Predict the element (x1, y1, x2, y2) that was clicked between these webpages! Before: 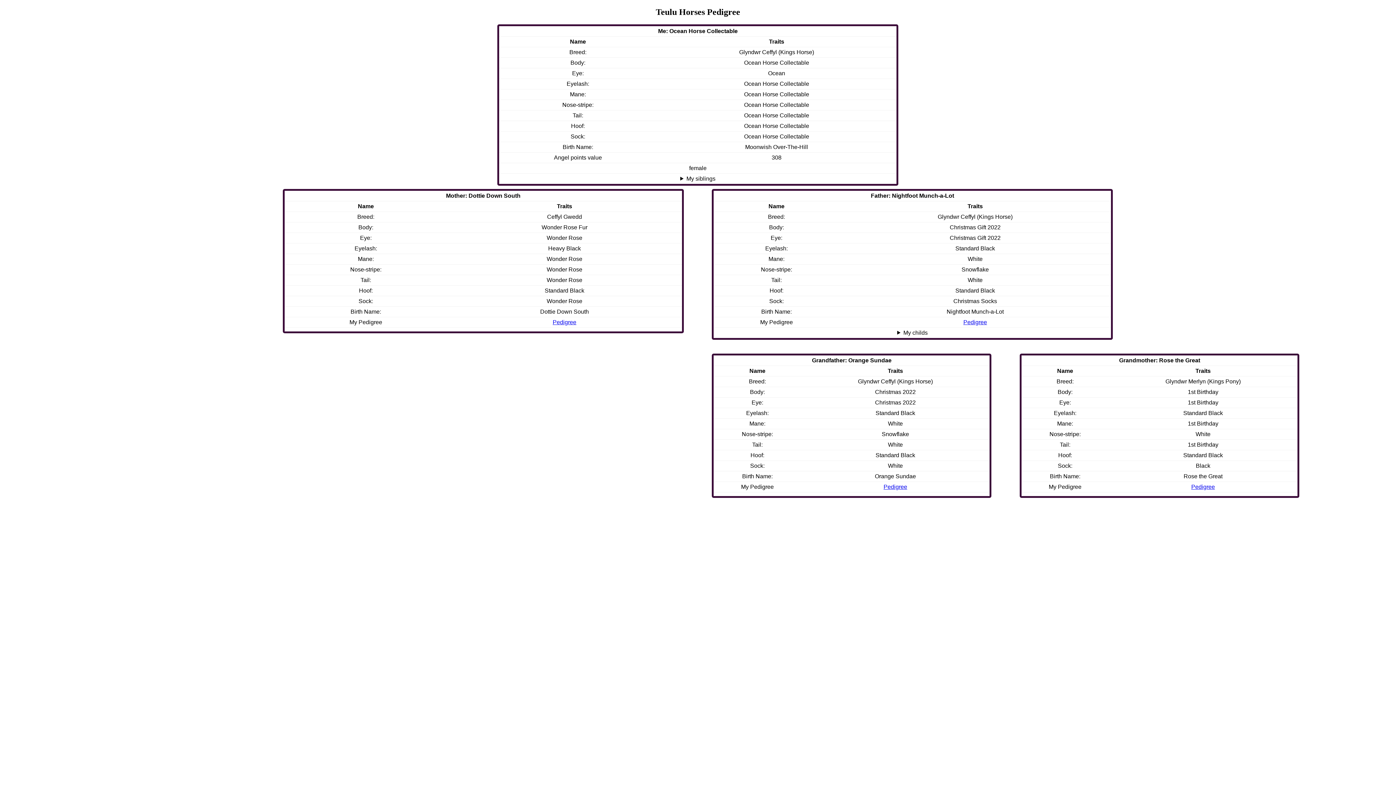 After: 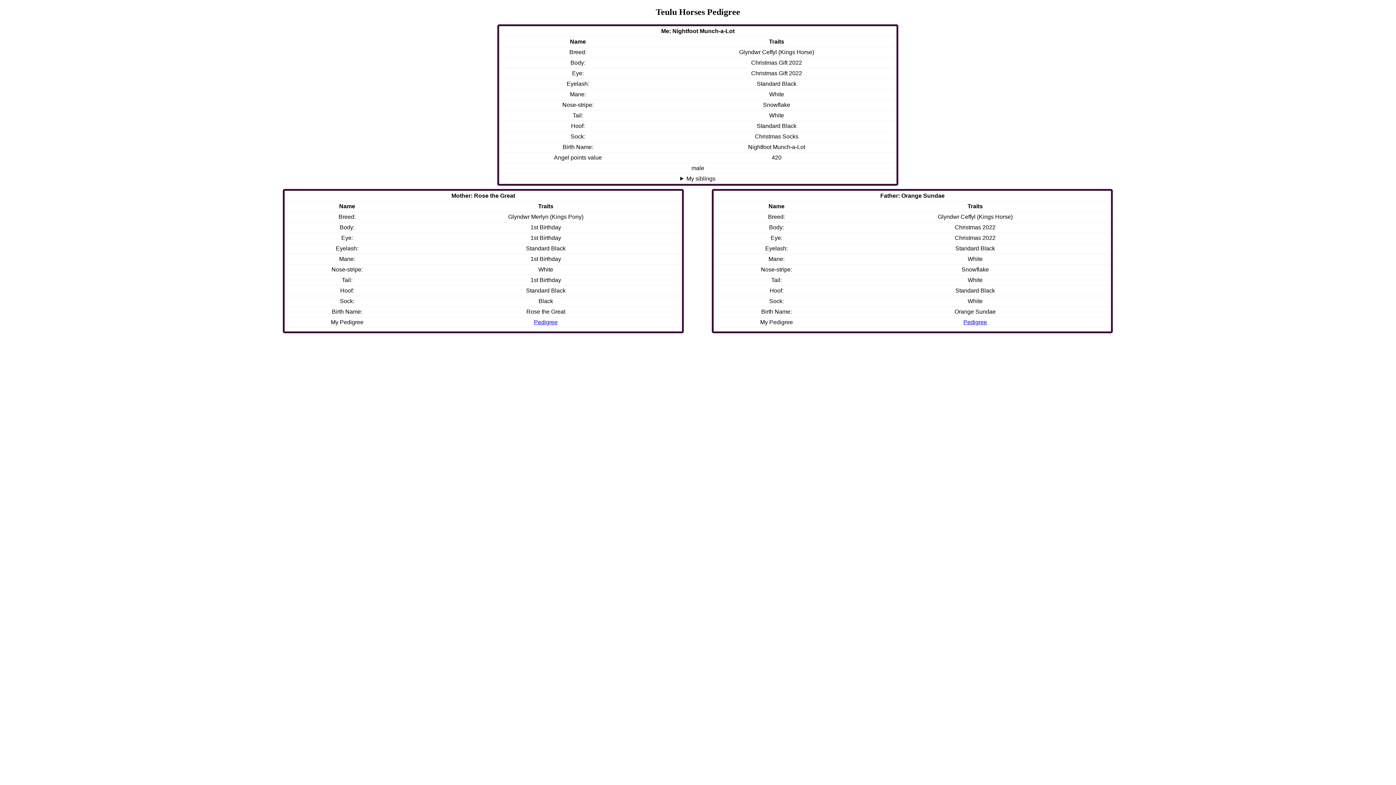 Action: bbox: (963, 319, 987, 325) label: Pedigree